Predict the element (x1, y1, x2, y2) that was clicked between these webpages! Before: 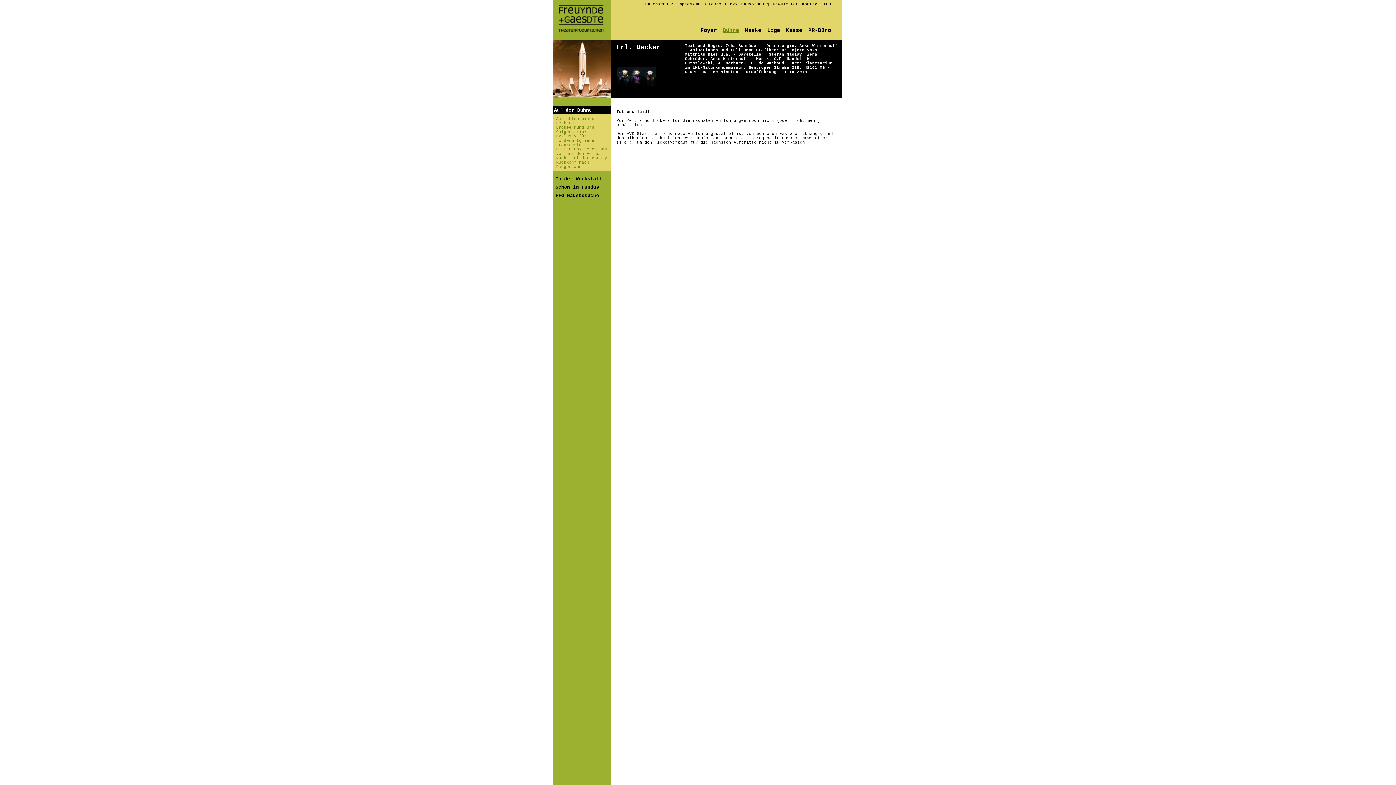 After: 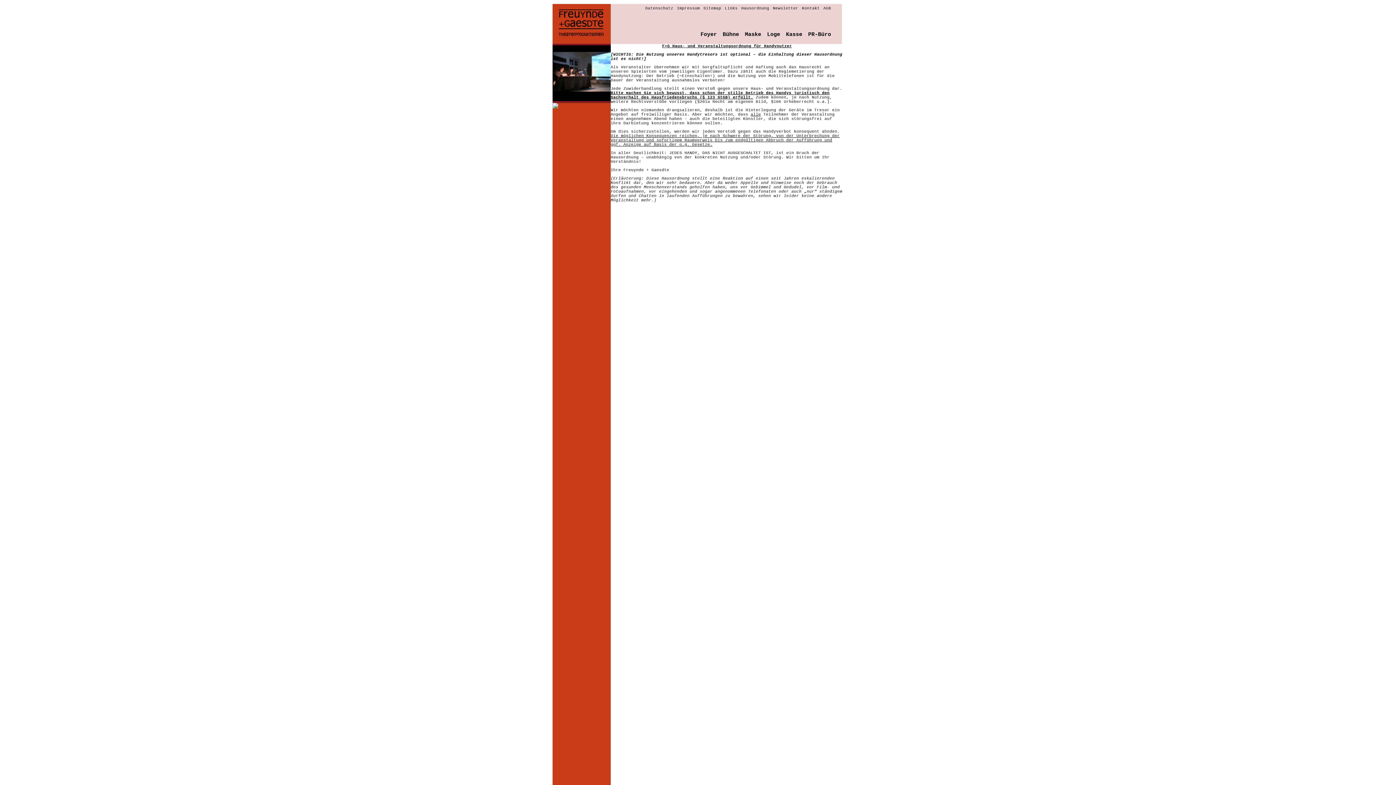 Action: label: Hausordnung bbox: (741, 2, 769, 6)